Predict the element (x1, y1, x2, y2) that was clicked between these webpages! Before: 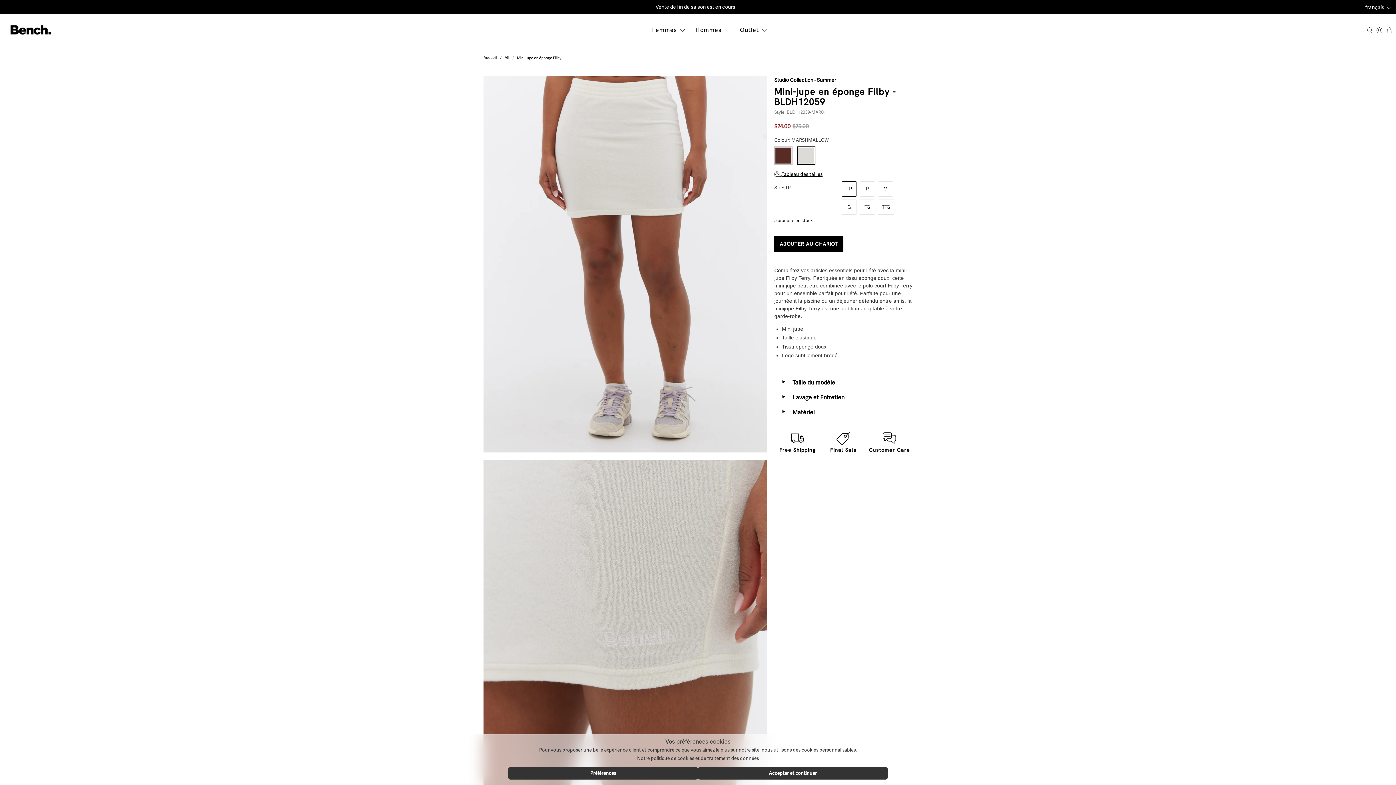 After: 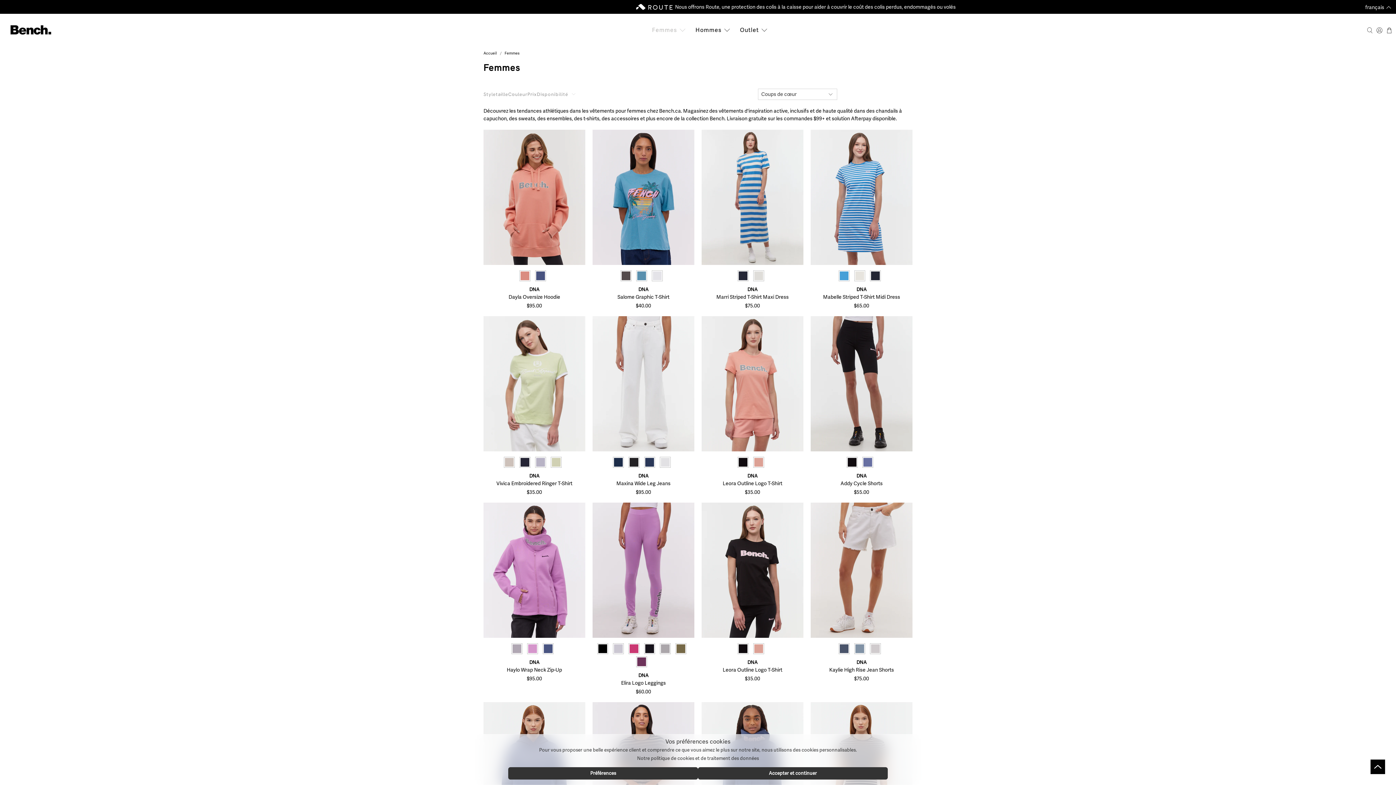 Action: bbox: (648, 20, 691, 39) label: Femmes